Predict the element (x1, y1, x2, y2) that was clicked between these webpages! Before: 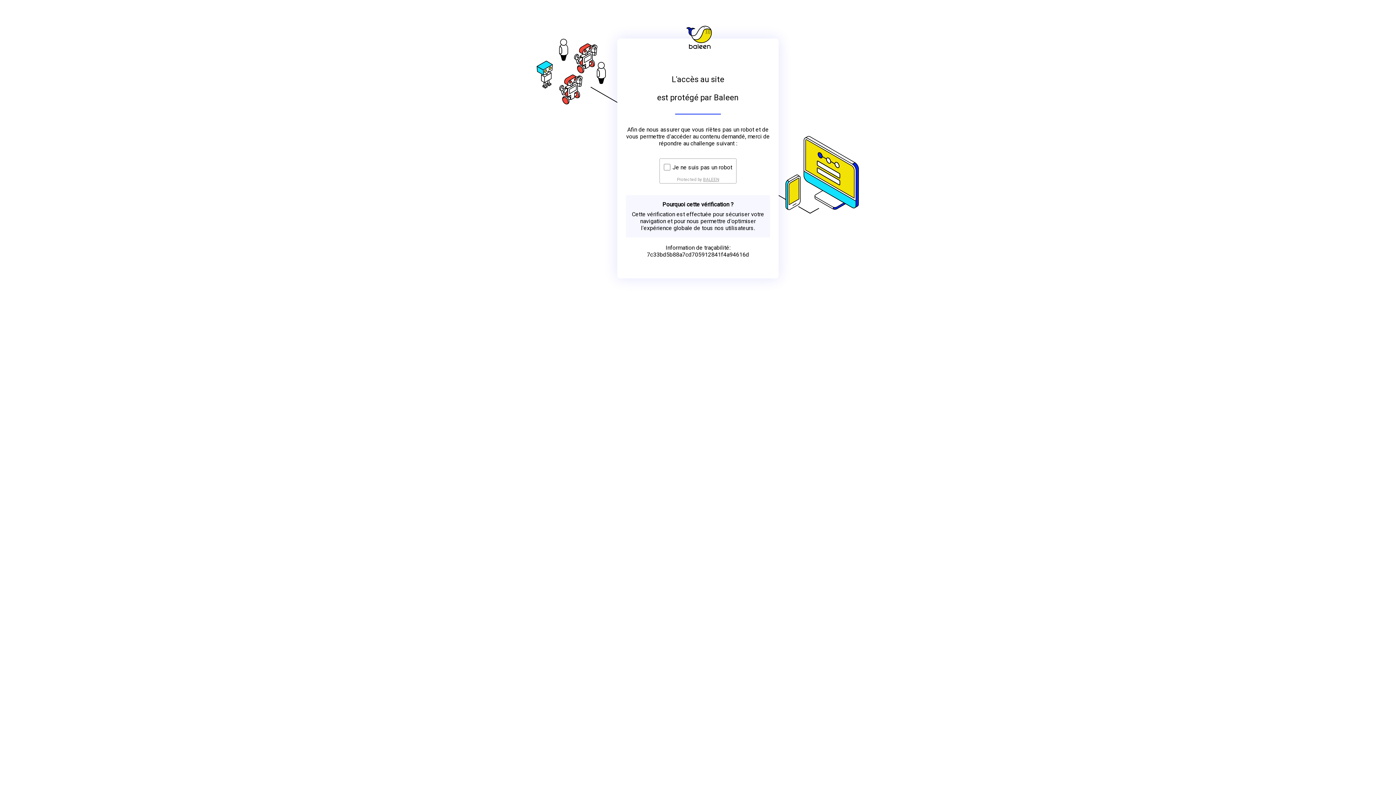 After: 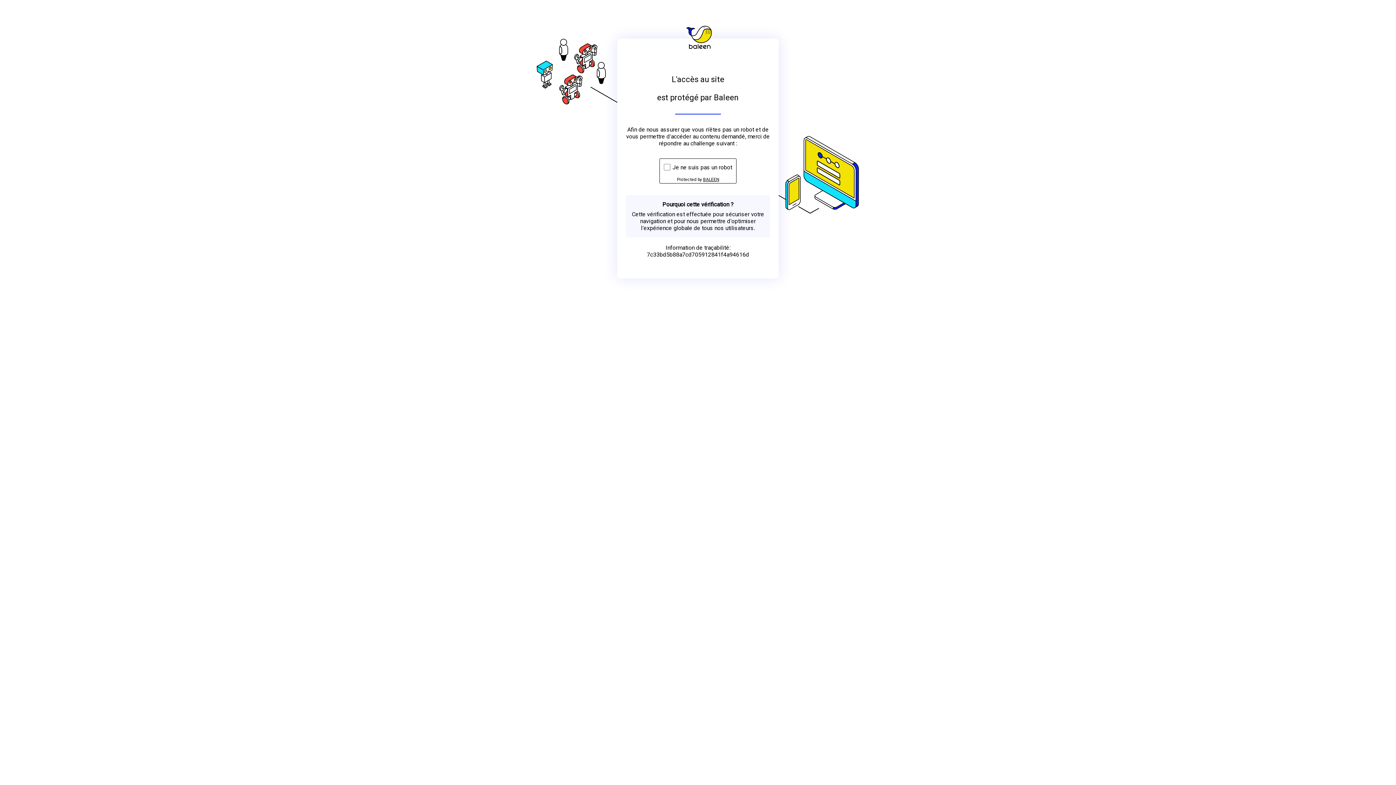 Action: label: BALEEN bbox: (703, 176, 719, 182)